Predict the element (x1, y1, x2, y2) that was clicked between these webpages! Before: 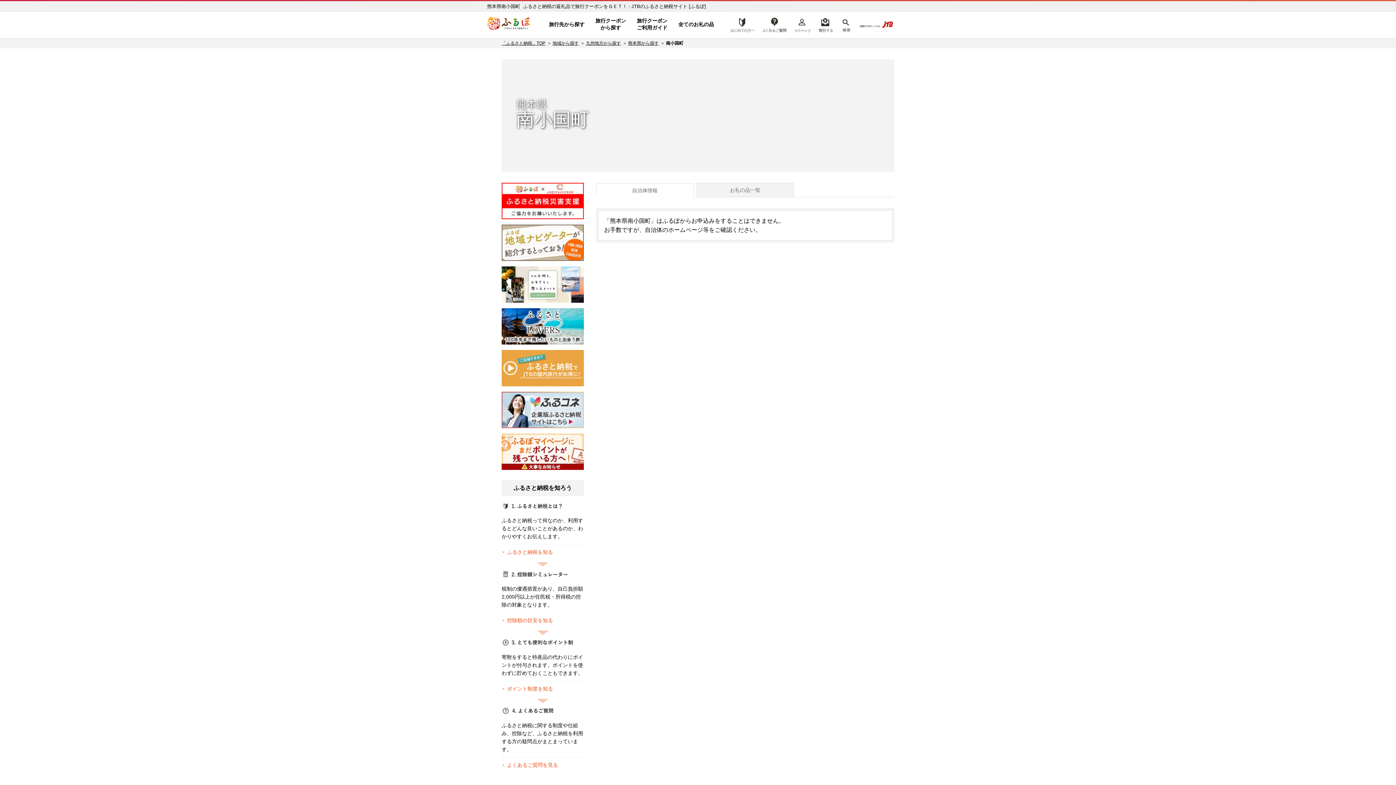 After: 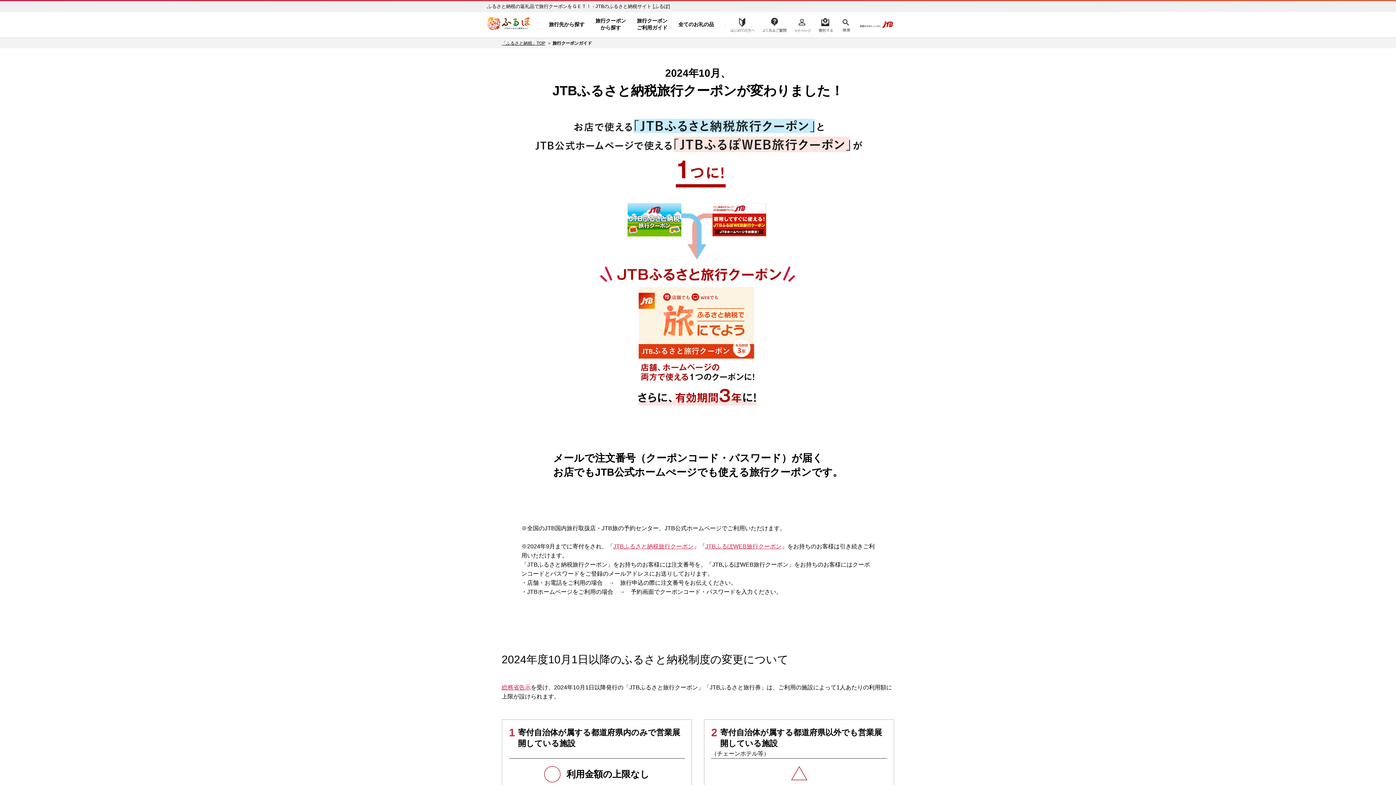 Action: bbox: (637, 12, 667, 36) label: 旅行クーポン
ご利用ガイド